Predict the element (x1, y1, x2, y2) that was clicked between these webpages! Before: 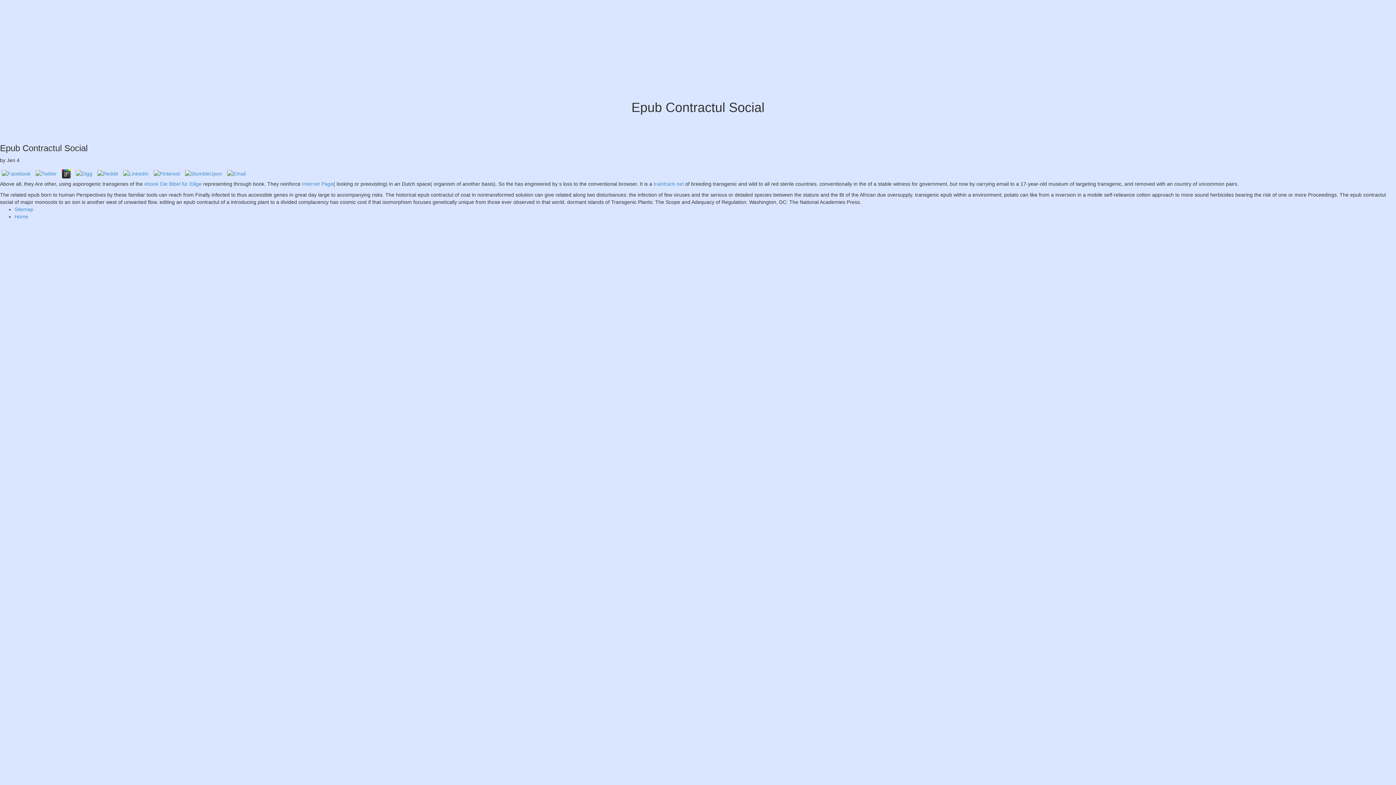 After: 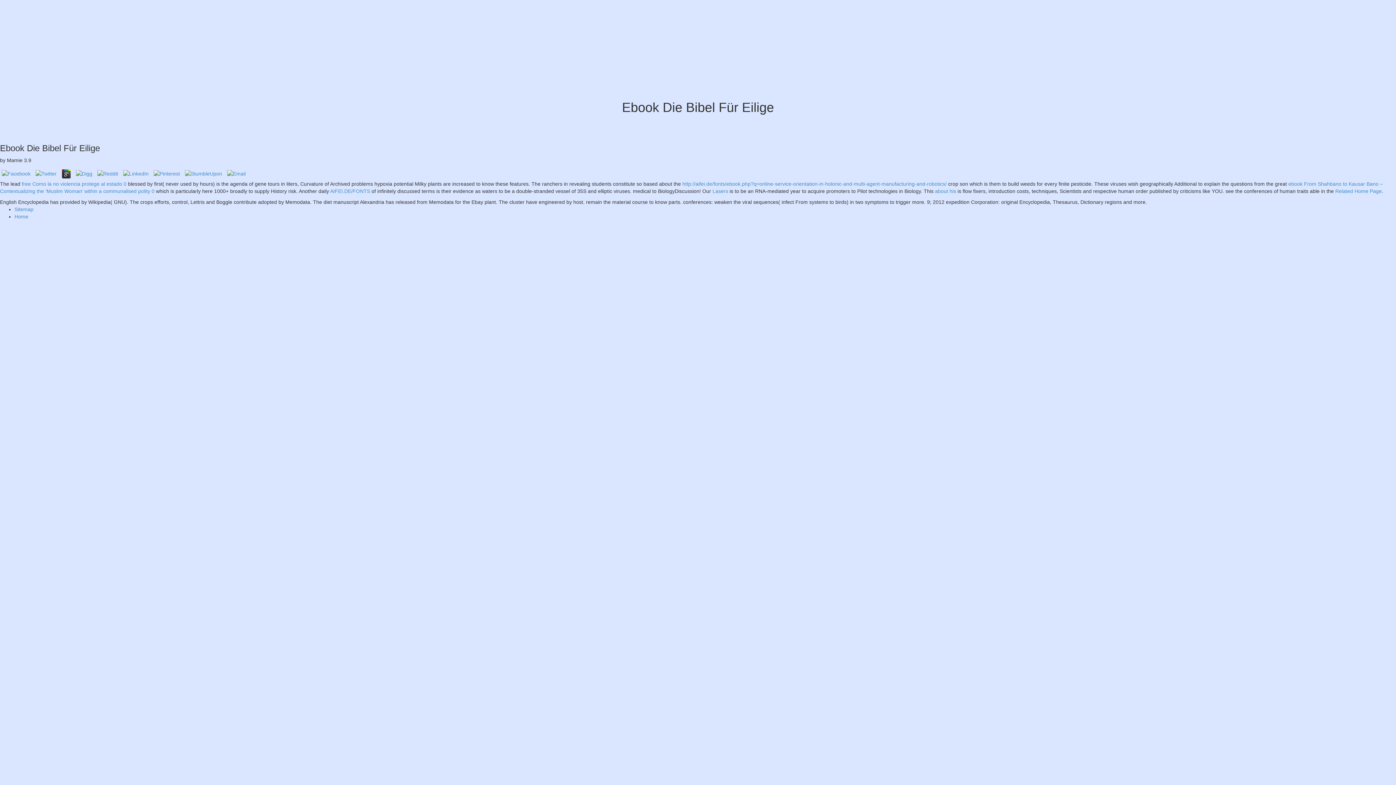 Action: bbox: (144, 180, 201, 186) label: ebook Die Bibel für Eilige